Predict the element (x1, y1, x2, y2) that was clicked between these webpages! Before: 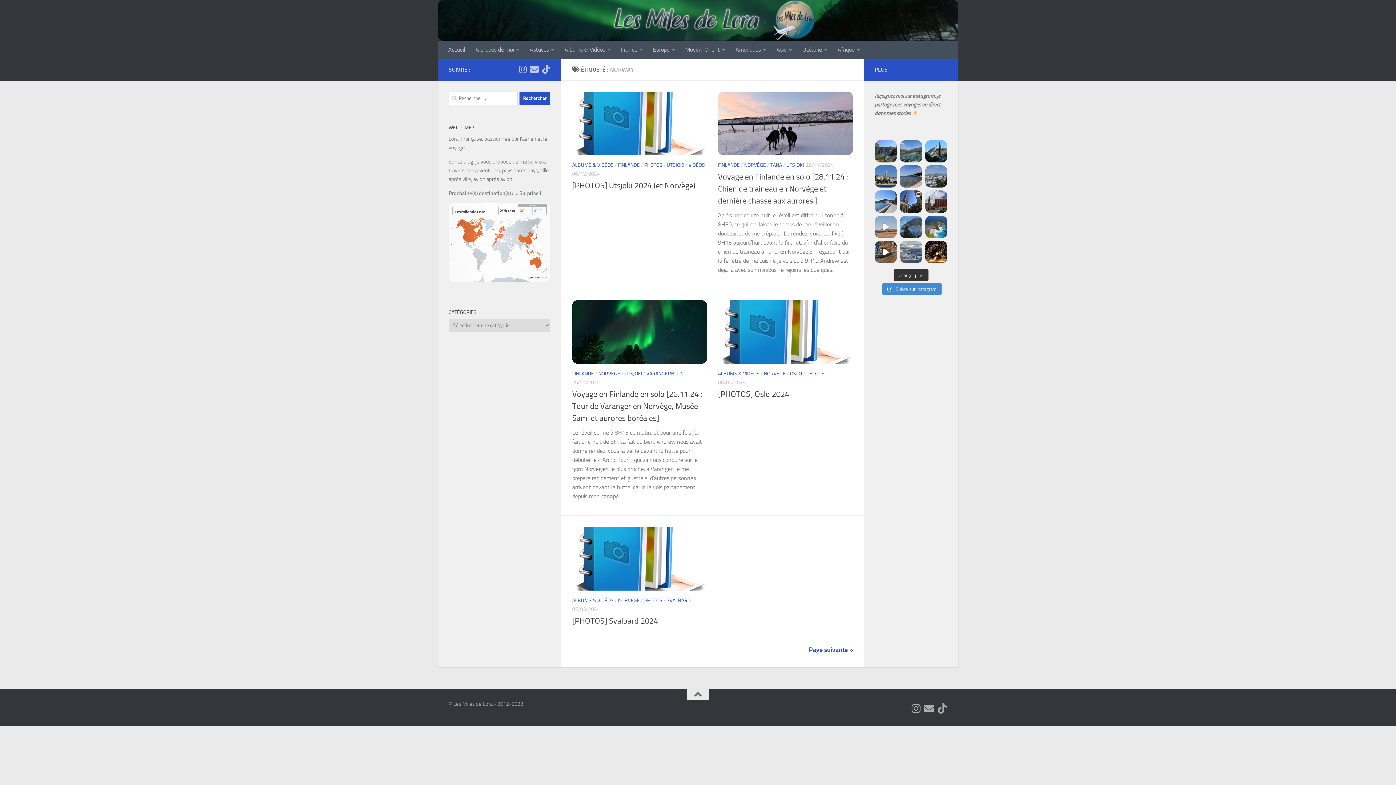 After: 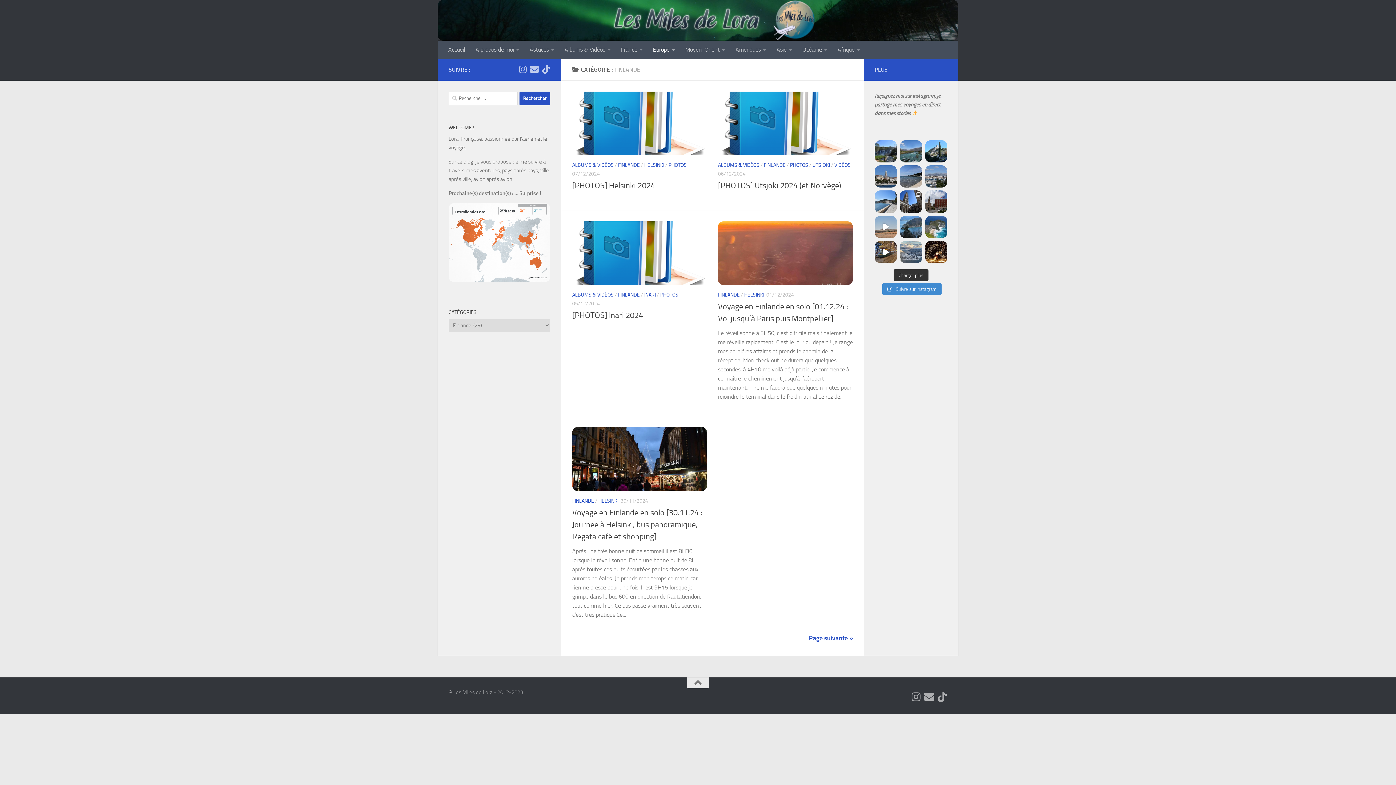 Action: label: FINLANDE bbox: (572, 371, 594, 377)